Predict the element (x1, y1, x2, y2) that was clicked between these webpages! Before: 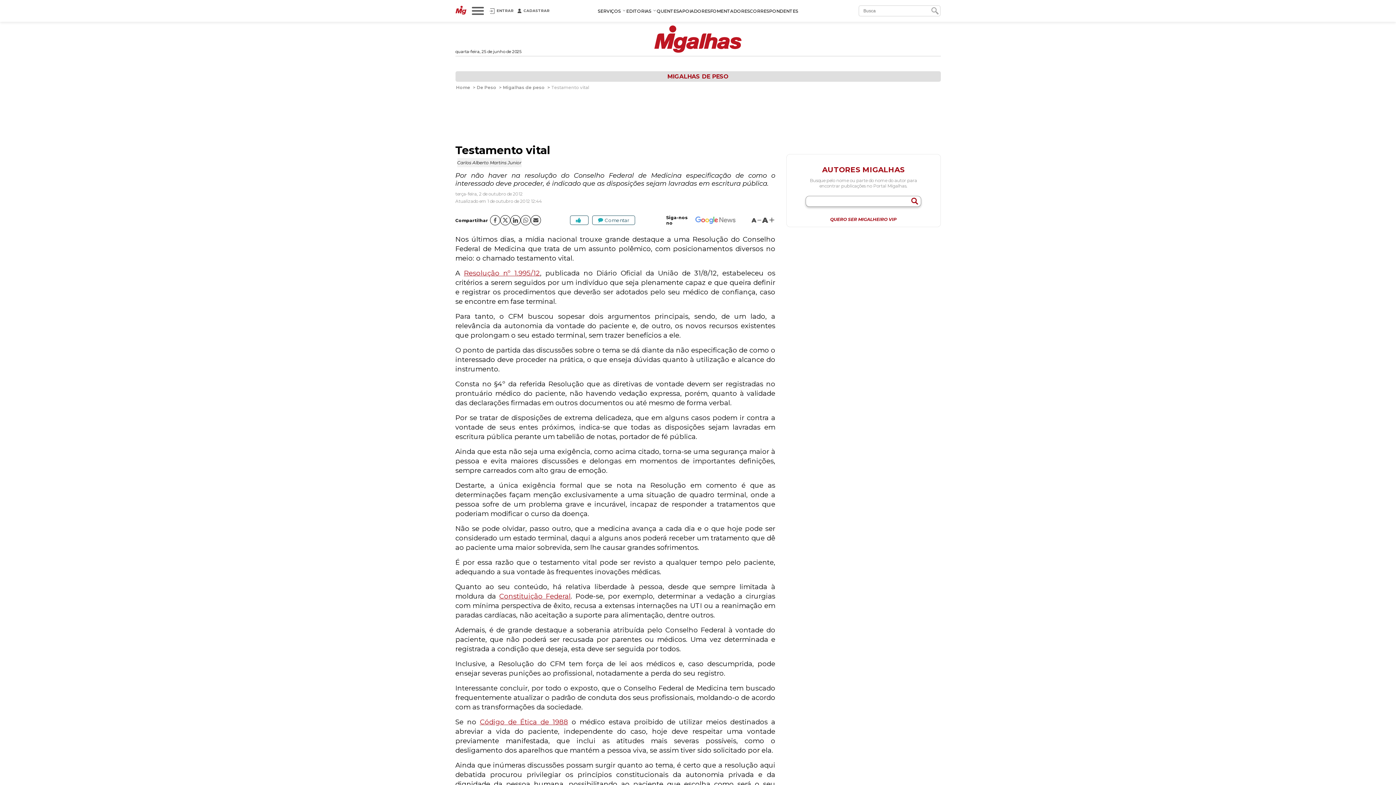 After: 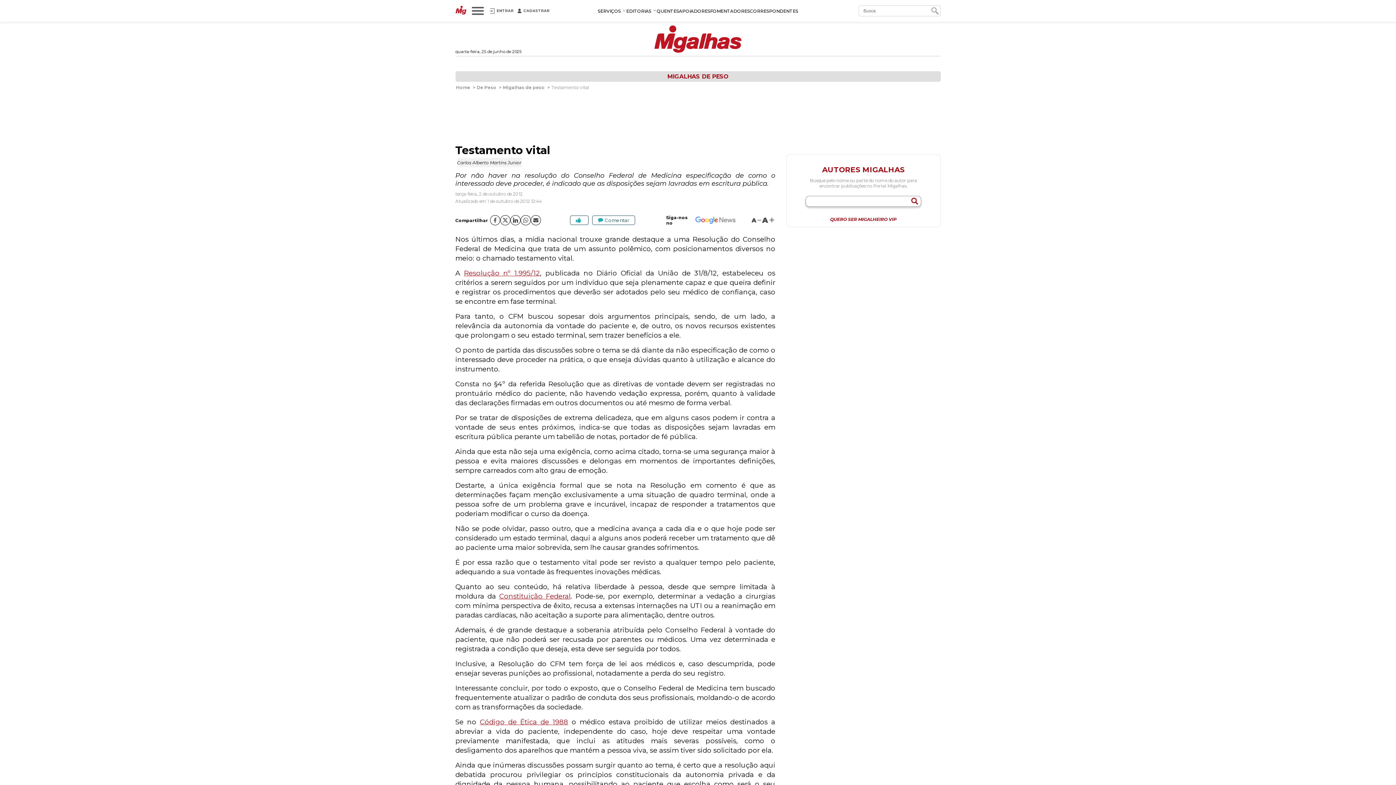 Action: label: AUTORES MIGALHAS bbox: (822, 165, 904, 174)